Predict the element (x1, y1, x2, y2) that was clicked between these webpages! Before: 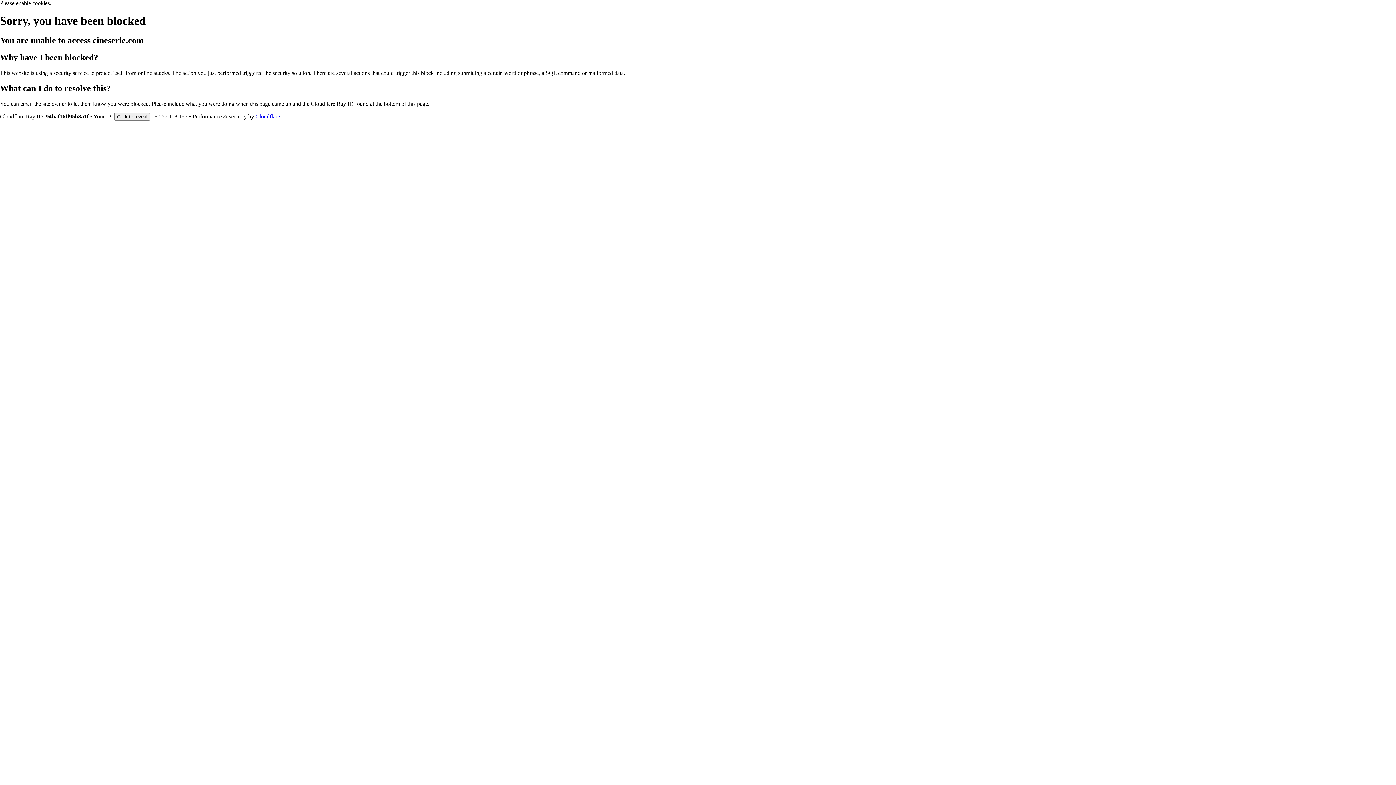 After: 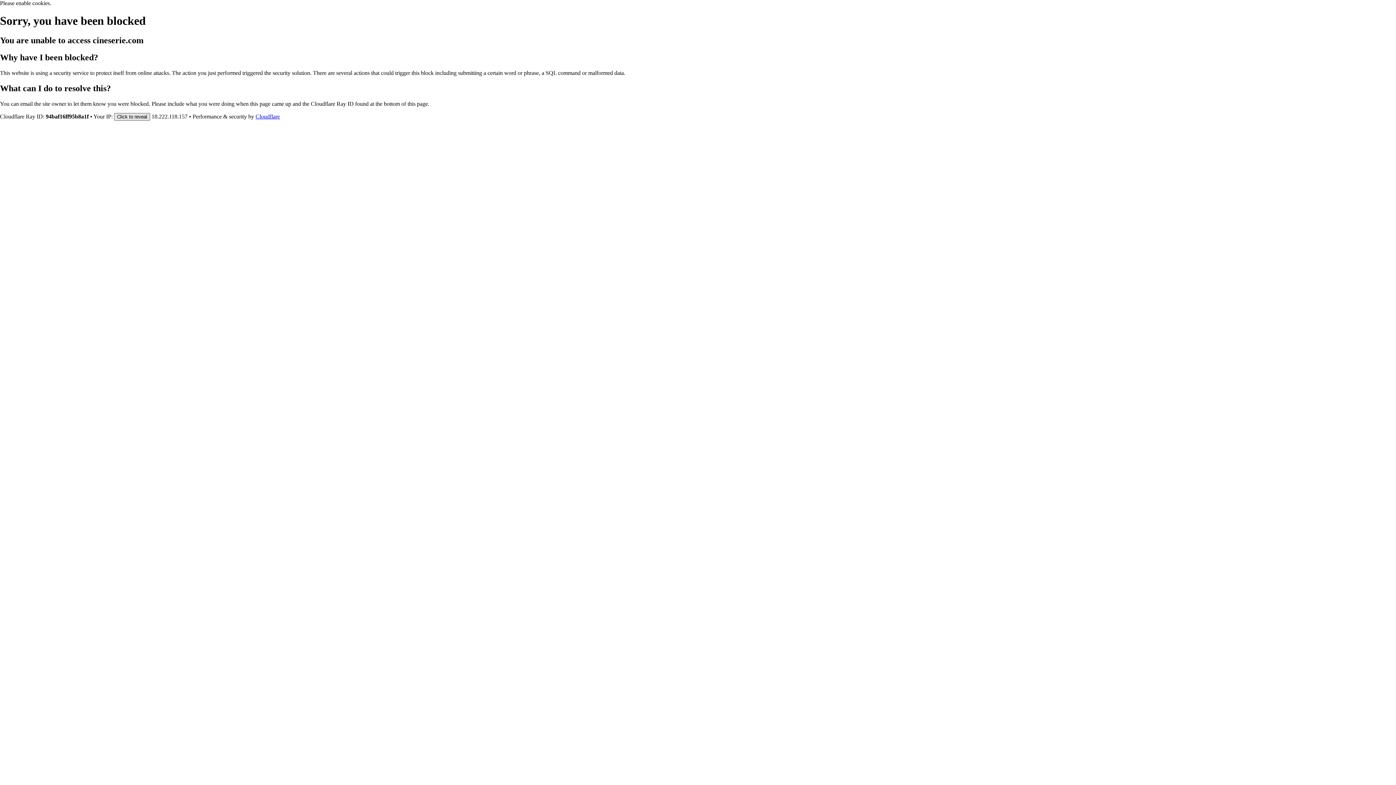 Action: label: Click to reveal bbox: (114, 112, 150, 120)